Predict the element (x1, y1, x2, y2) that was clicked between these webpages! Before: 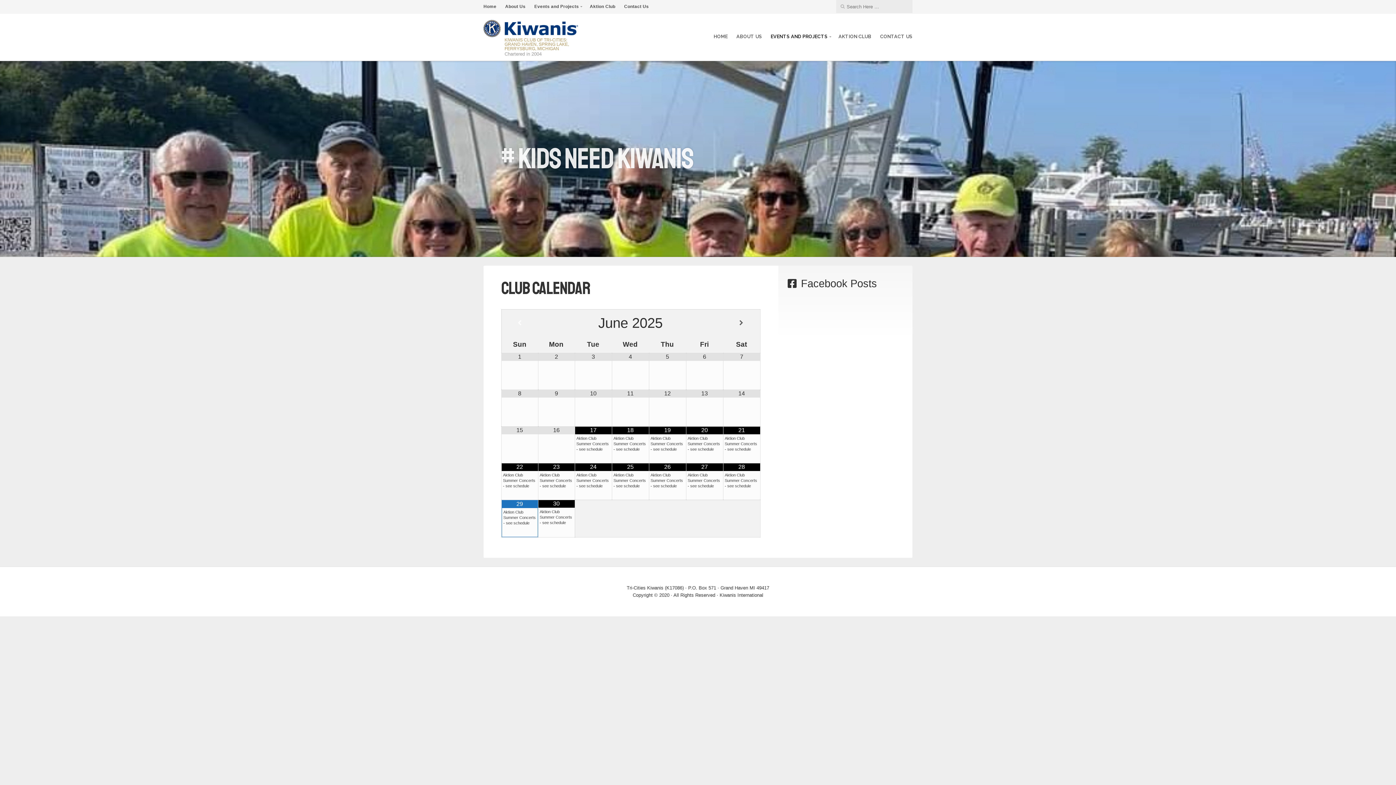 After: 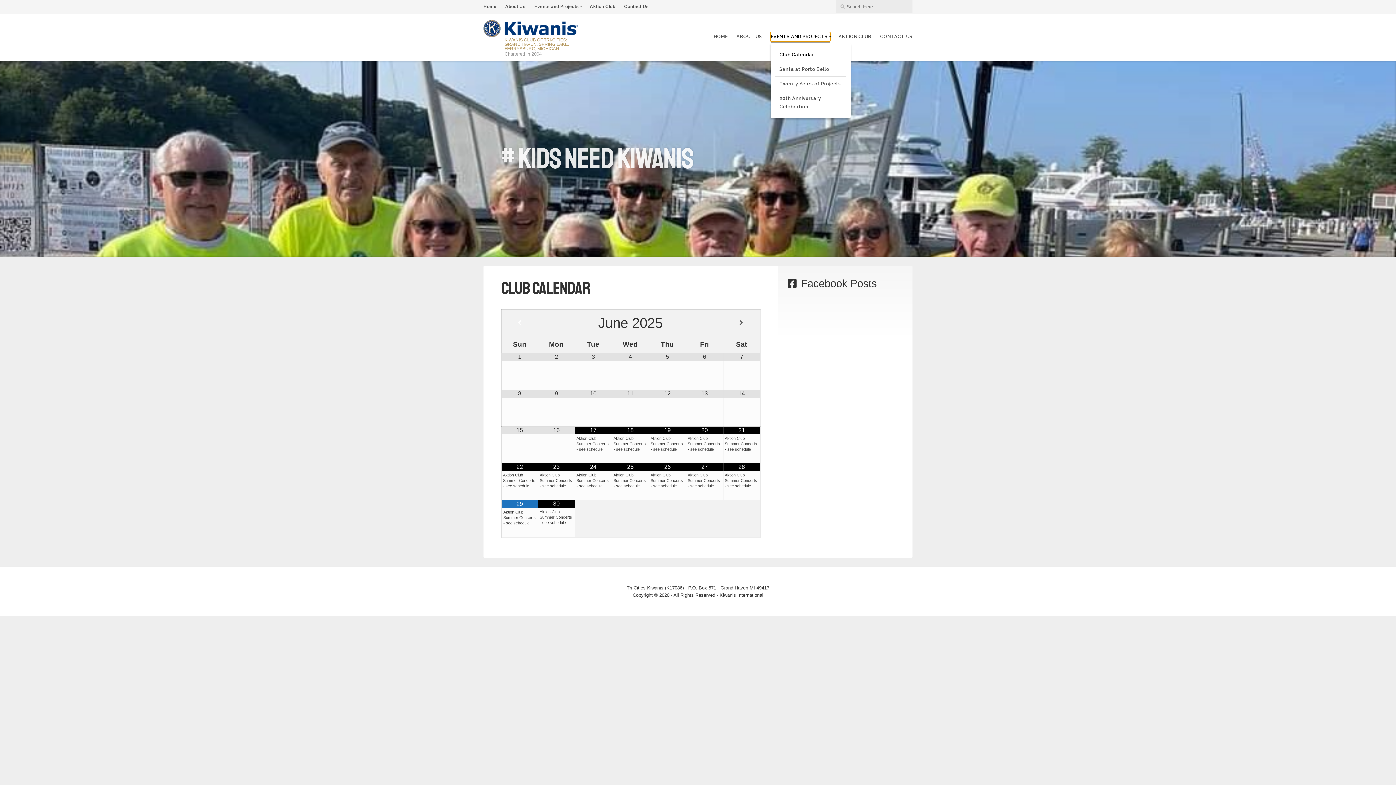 Action: label: EVENTS AND PROJECTS bbox: (770, 32, 830, 41)